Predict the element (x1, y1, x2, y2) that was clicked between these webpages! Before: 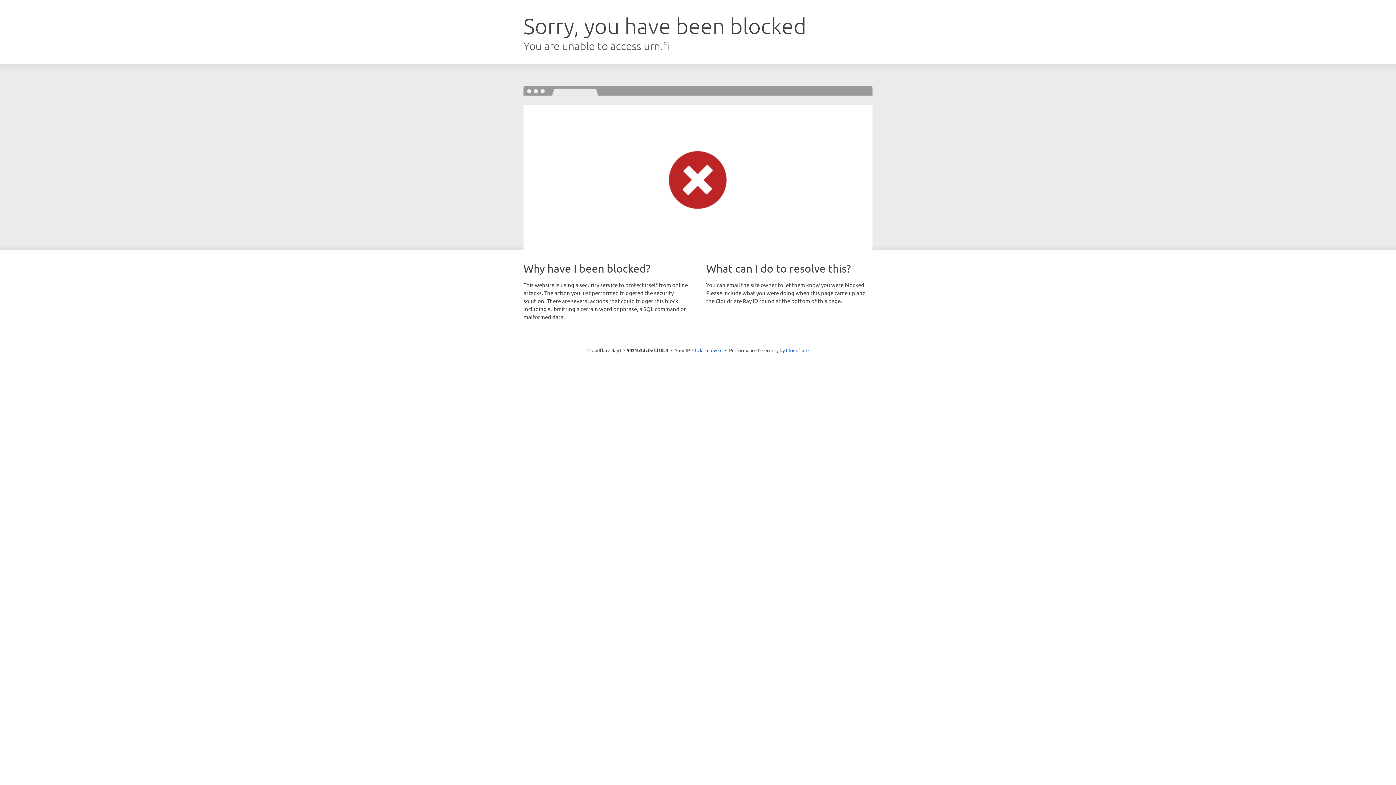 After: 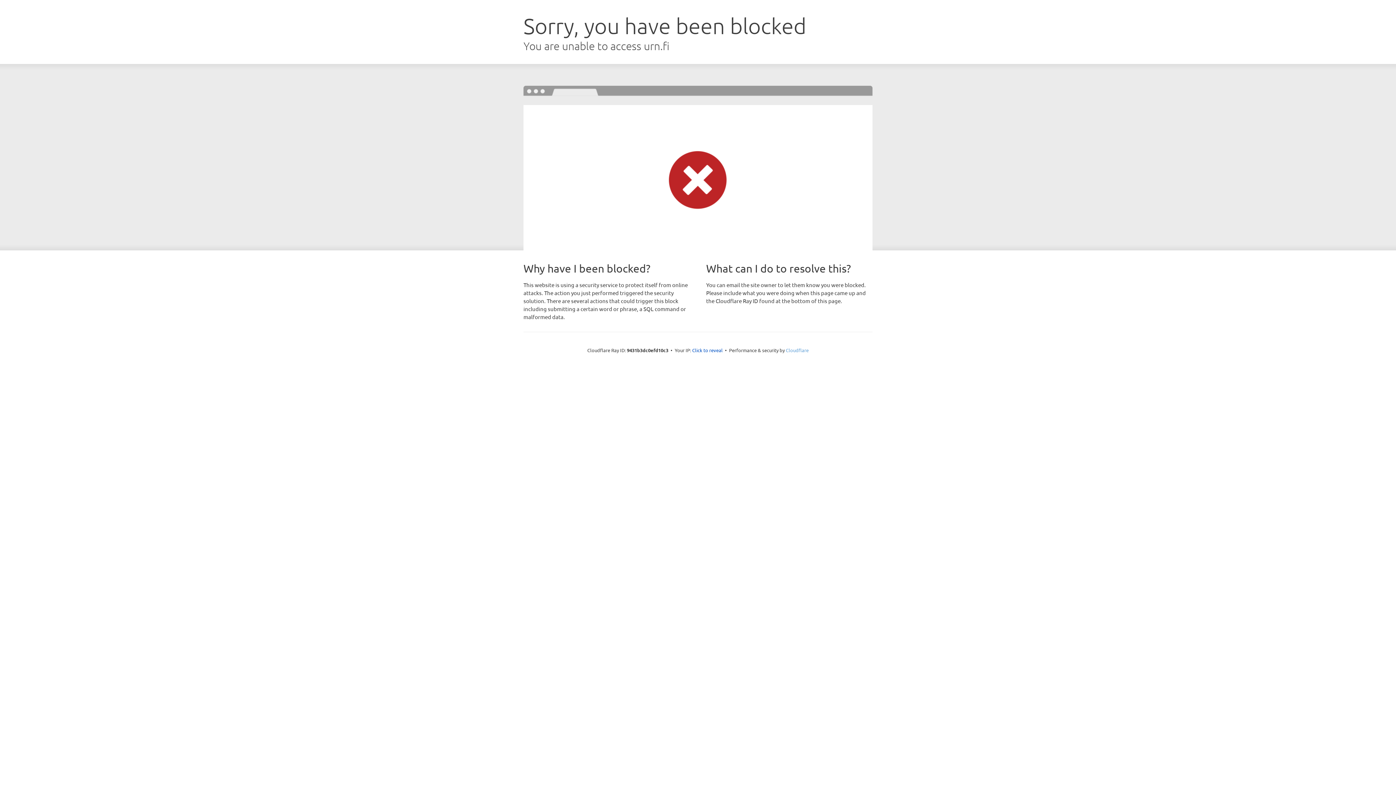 Action: bbox: (786, 347, 808, 353) label: Cloudflare